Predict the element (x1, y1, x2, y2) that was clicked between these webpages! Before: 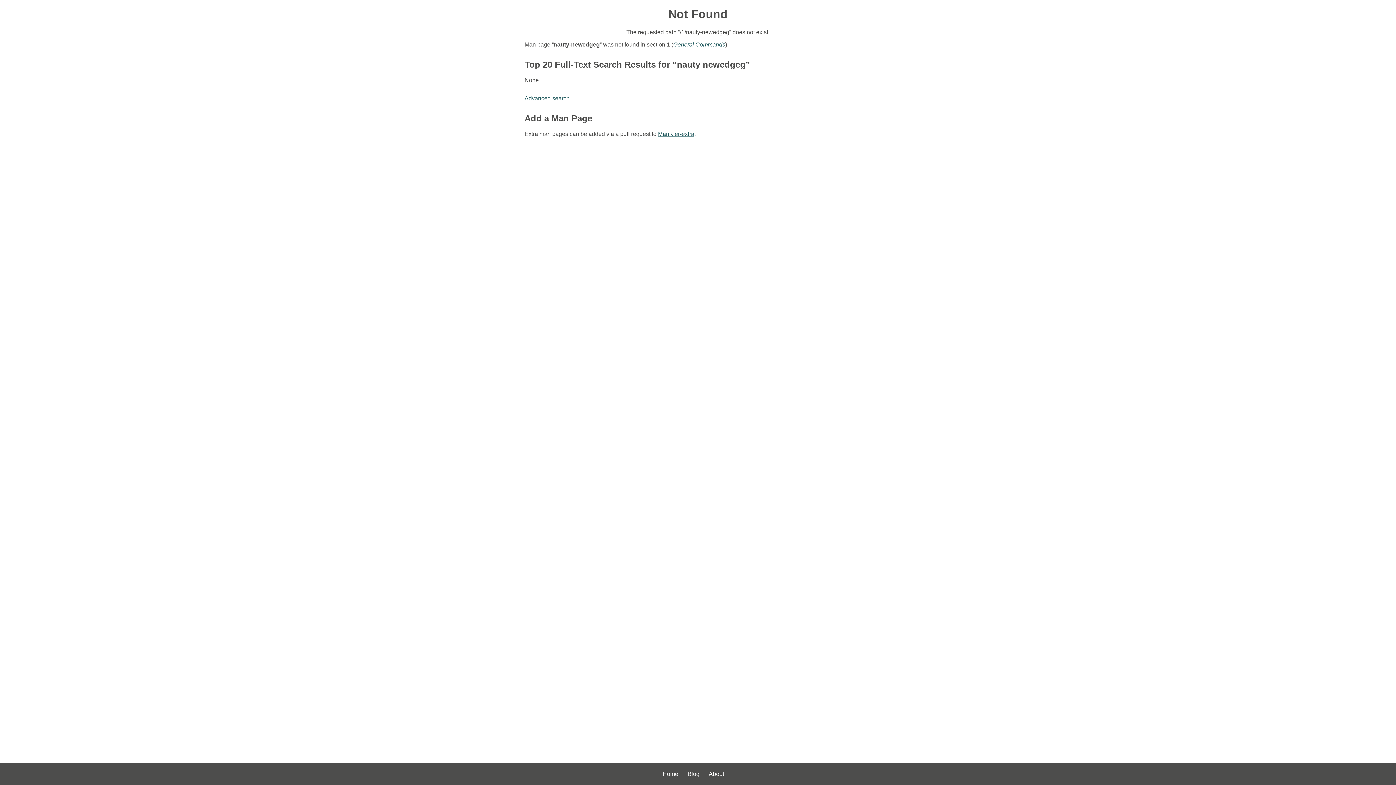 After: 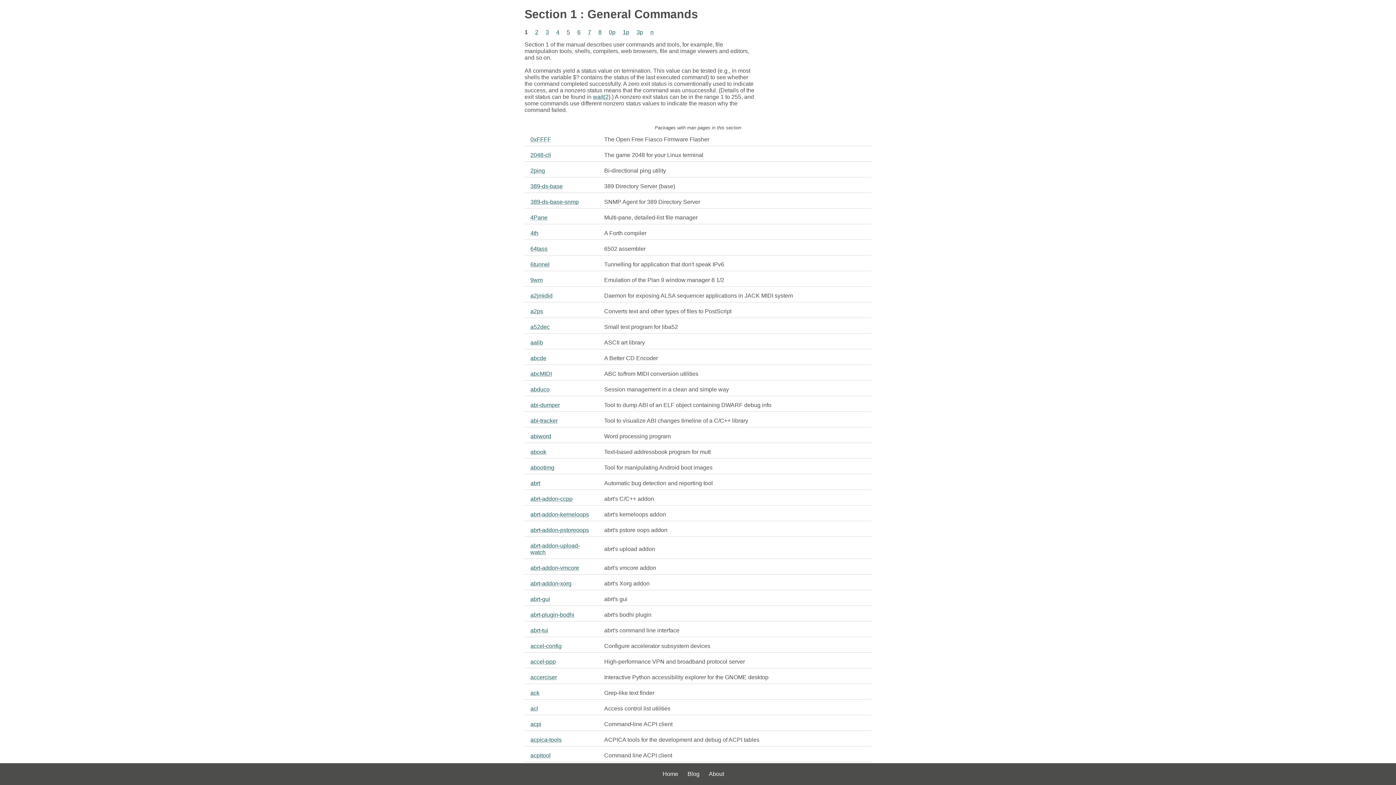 Action: label: General Commands bbox: (673, 41, 725, 47)